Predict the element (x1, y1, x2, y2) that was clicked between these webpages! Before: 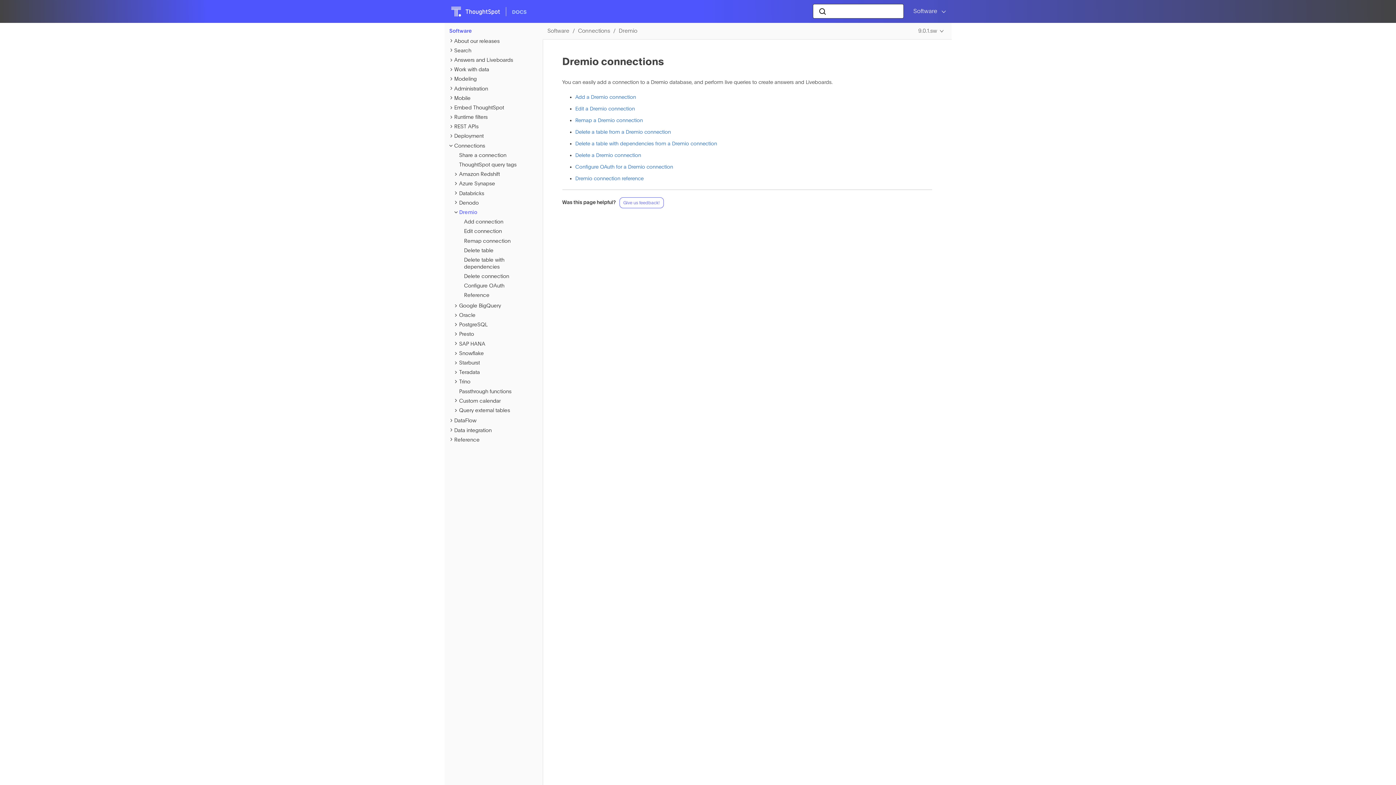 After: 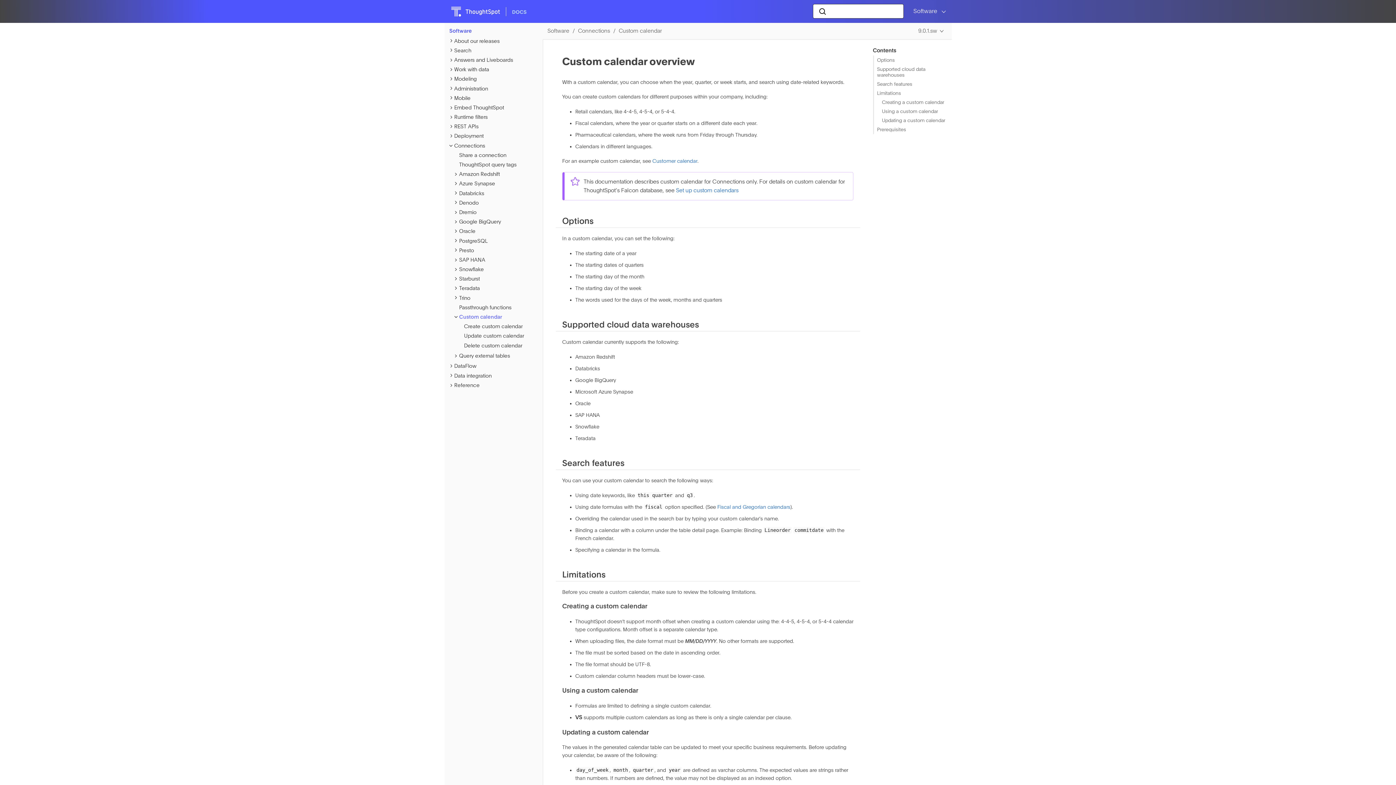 Action: bbox: (459, 398, 500, 403) label: Custom calendar